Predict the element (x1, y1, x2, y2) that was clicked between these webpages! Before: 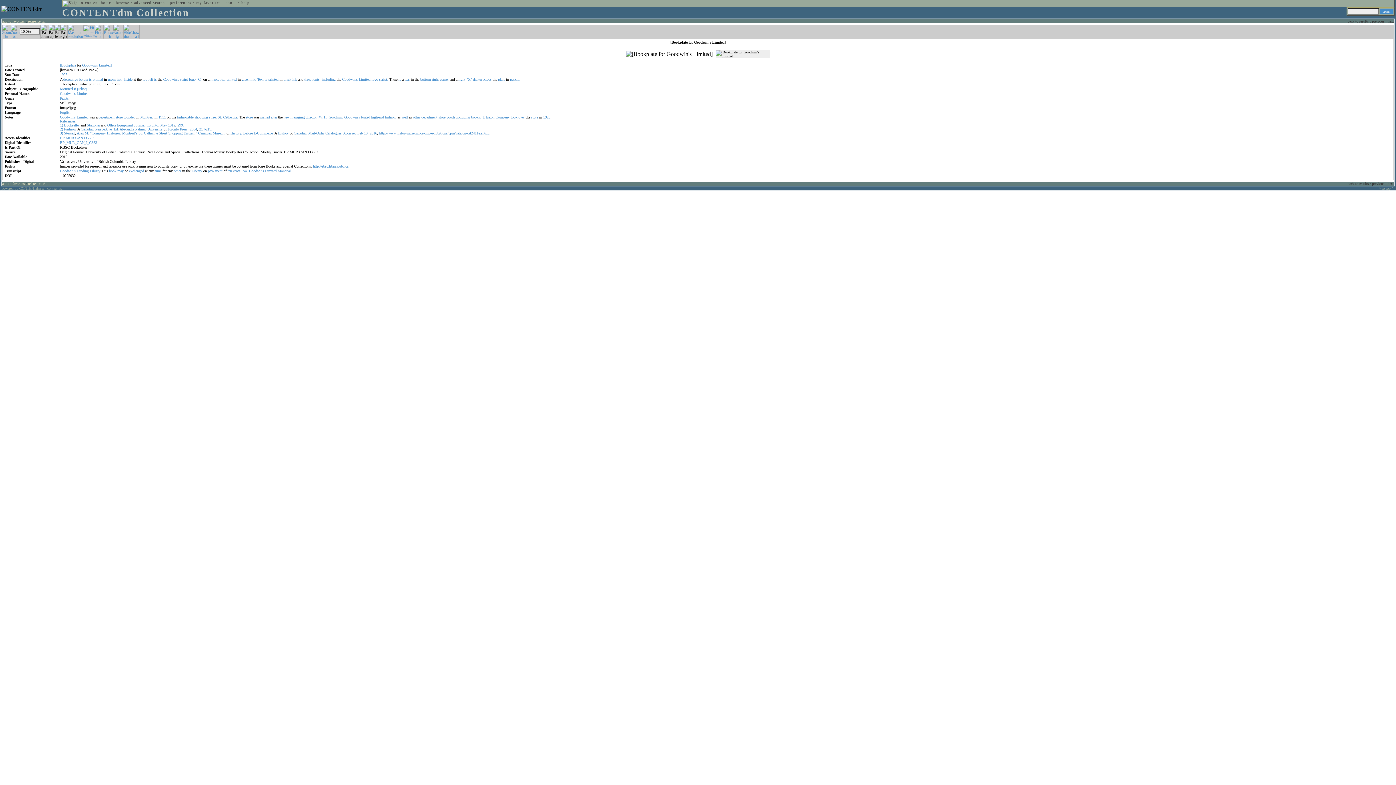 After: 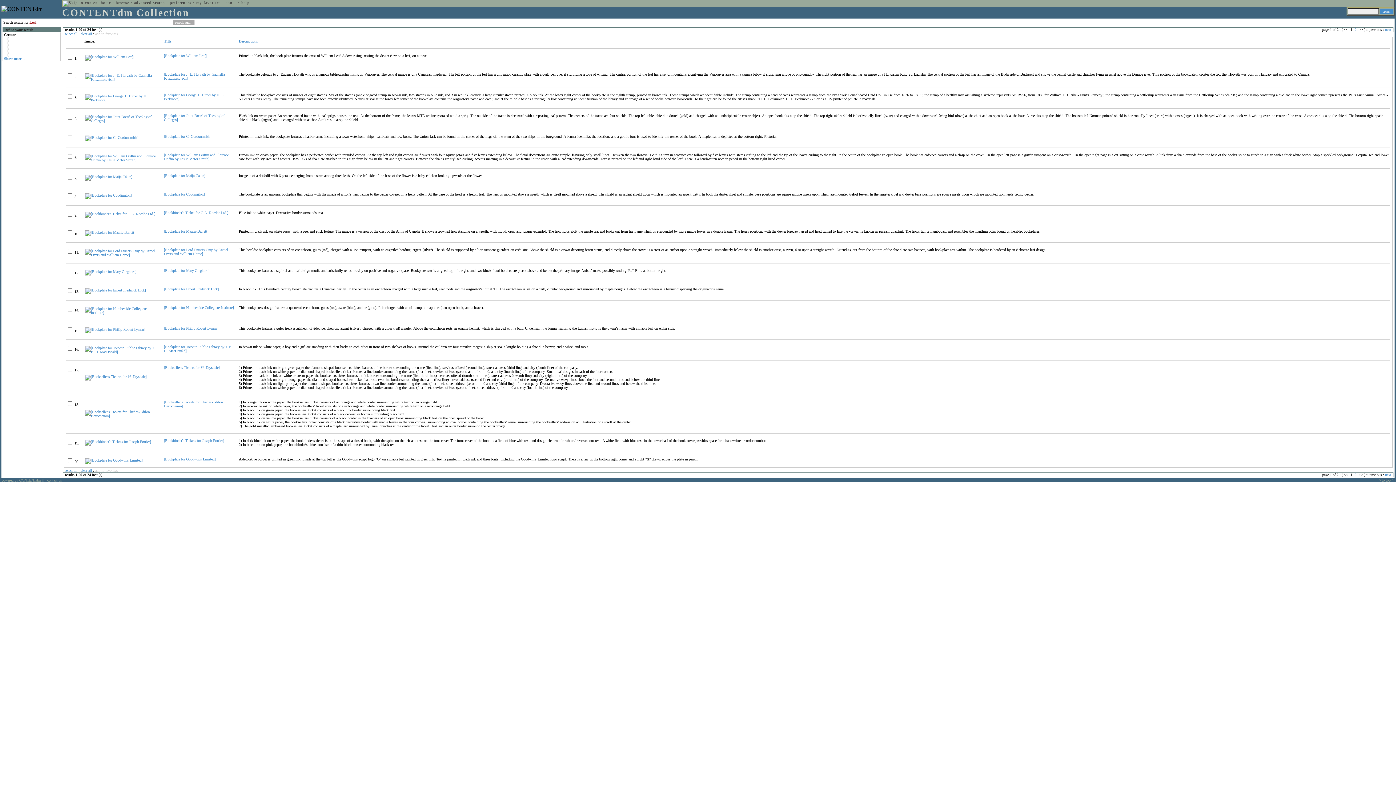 Action: label: leaf bbox: (220, 77, 225, 81)